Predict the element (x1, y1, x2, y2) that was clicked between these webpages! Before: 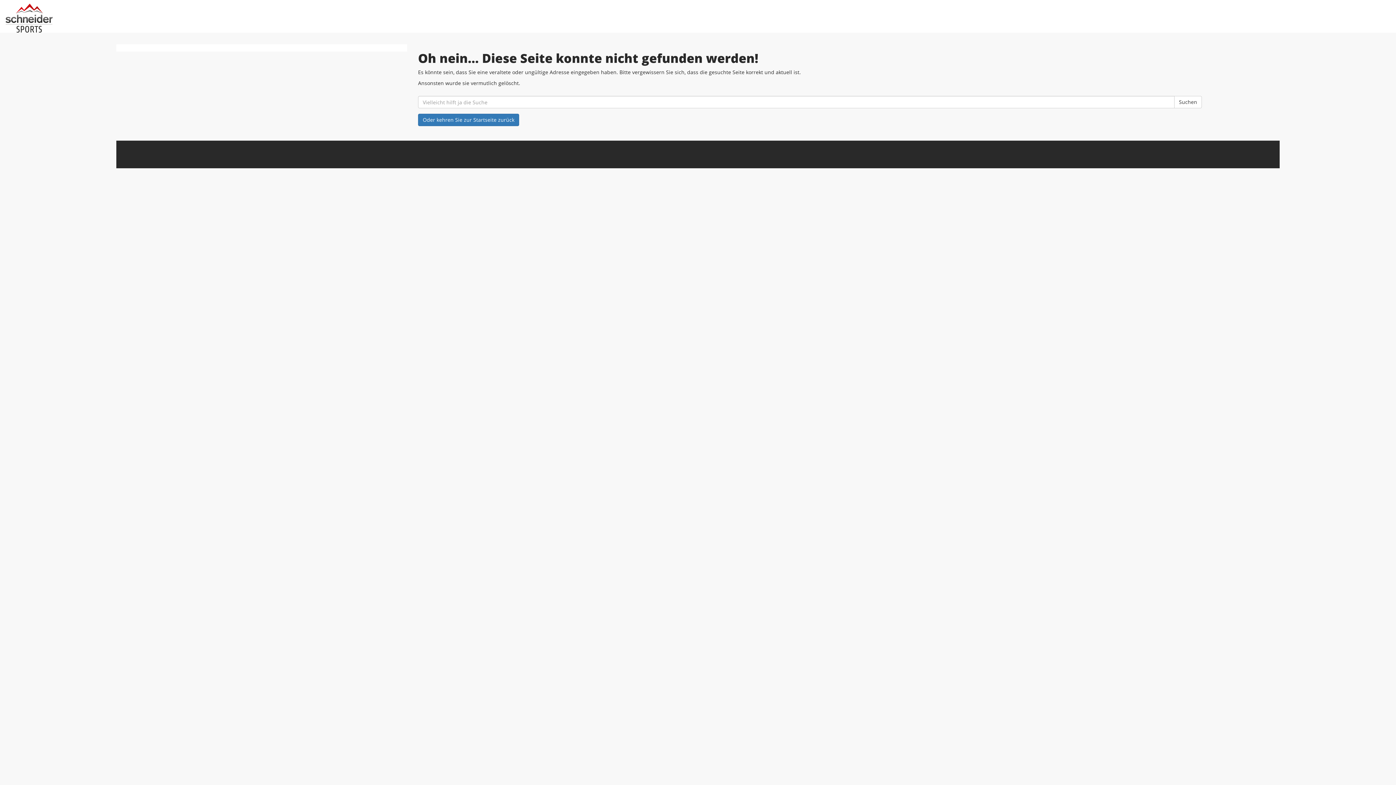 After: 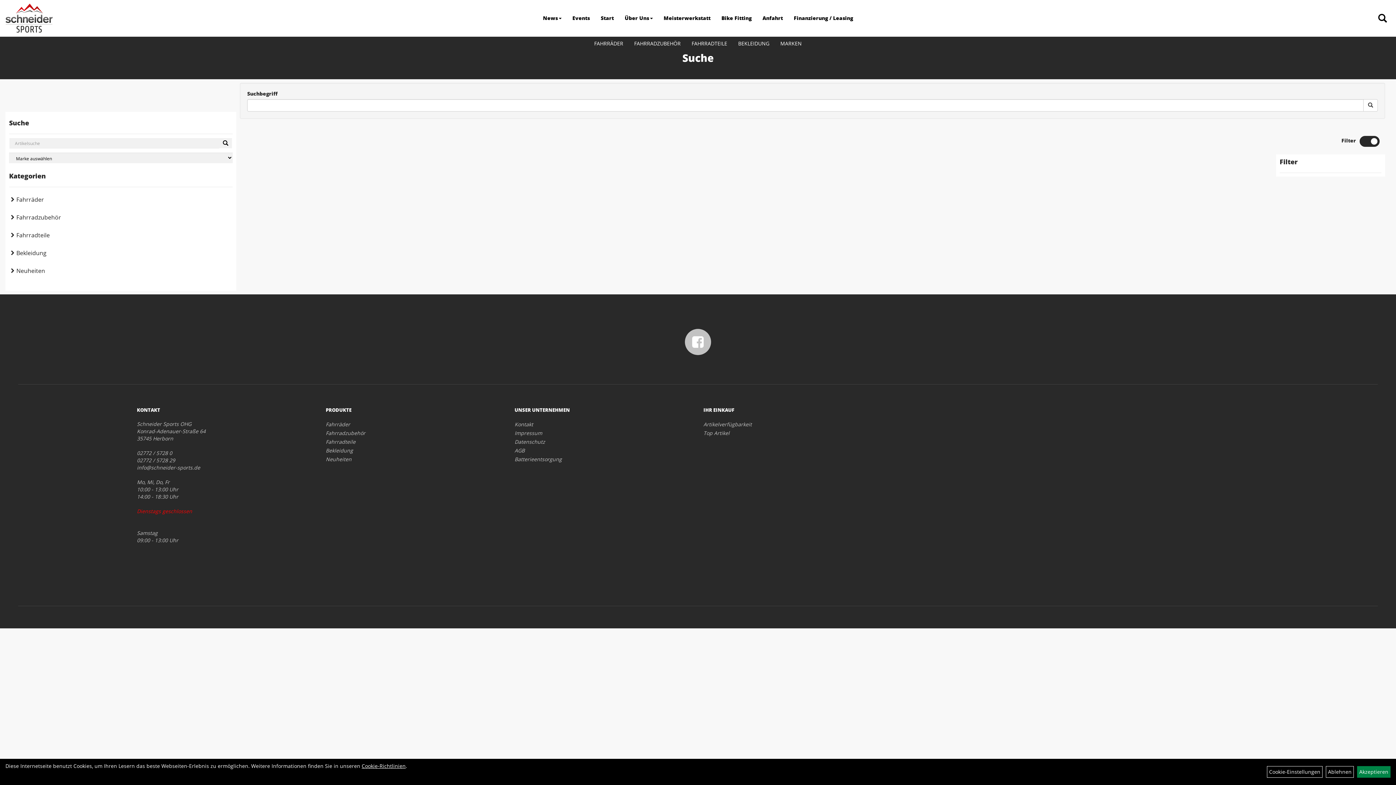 Action: label: Suchen bbox: (1174, 96, 1202, 108)